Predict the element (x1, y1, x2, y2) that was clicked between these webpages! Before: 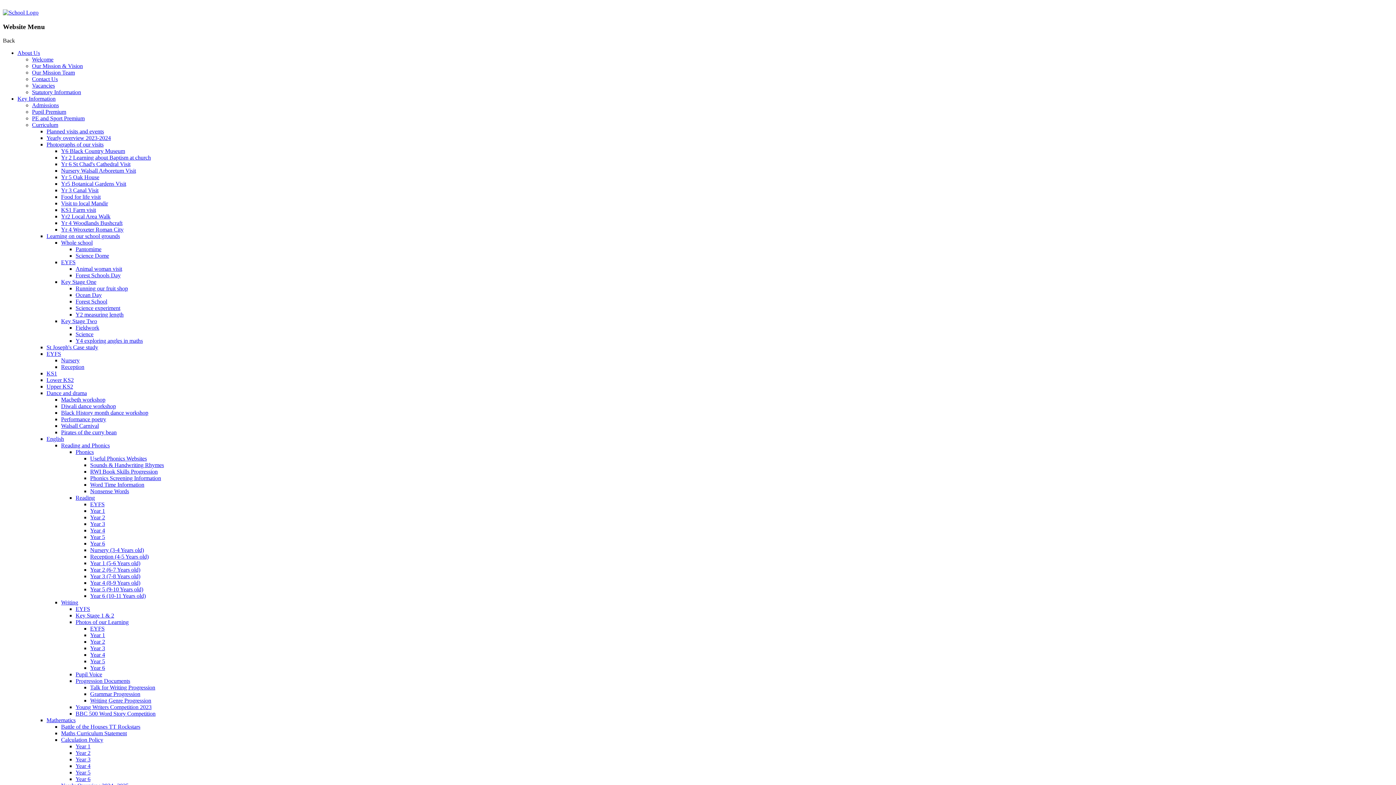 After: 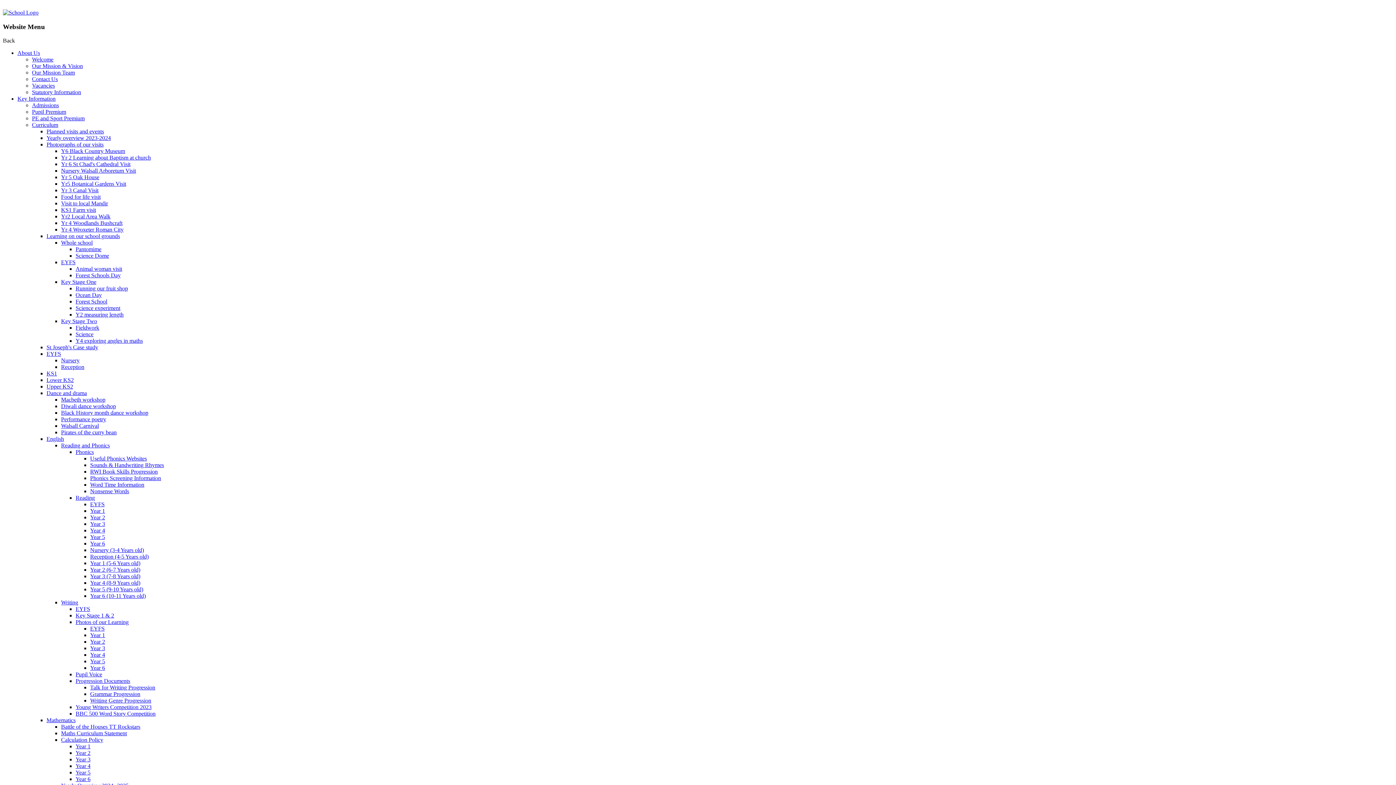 Action: label: Reading bbox: (75, 495, 94, 501)